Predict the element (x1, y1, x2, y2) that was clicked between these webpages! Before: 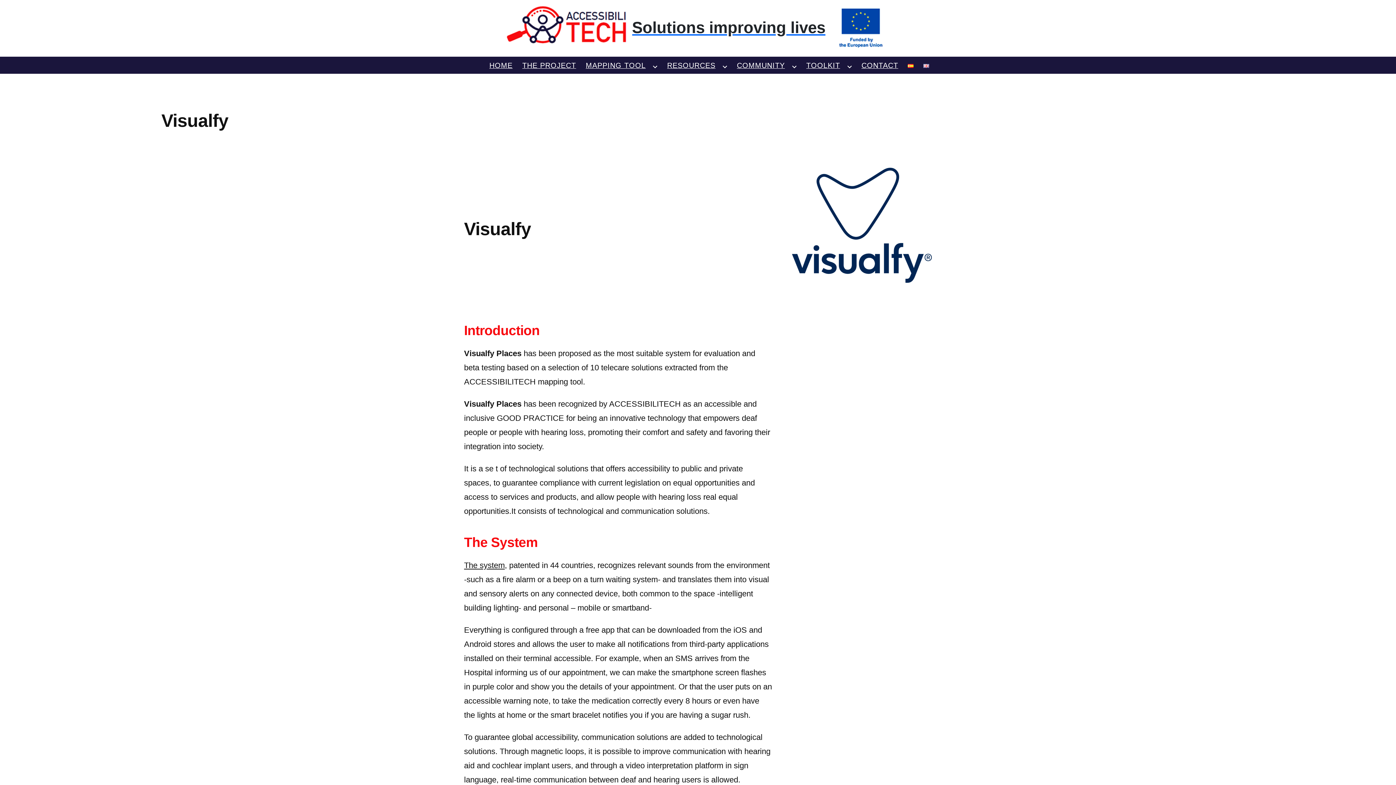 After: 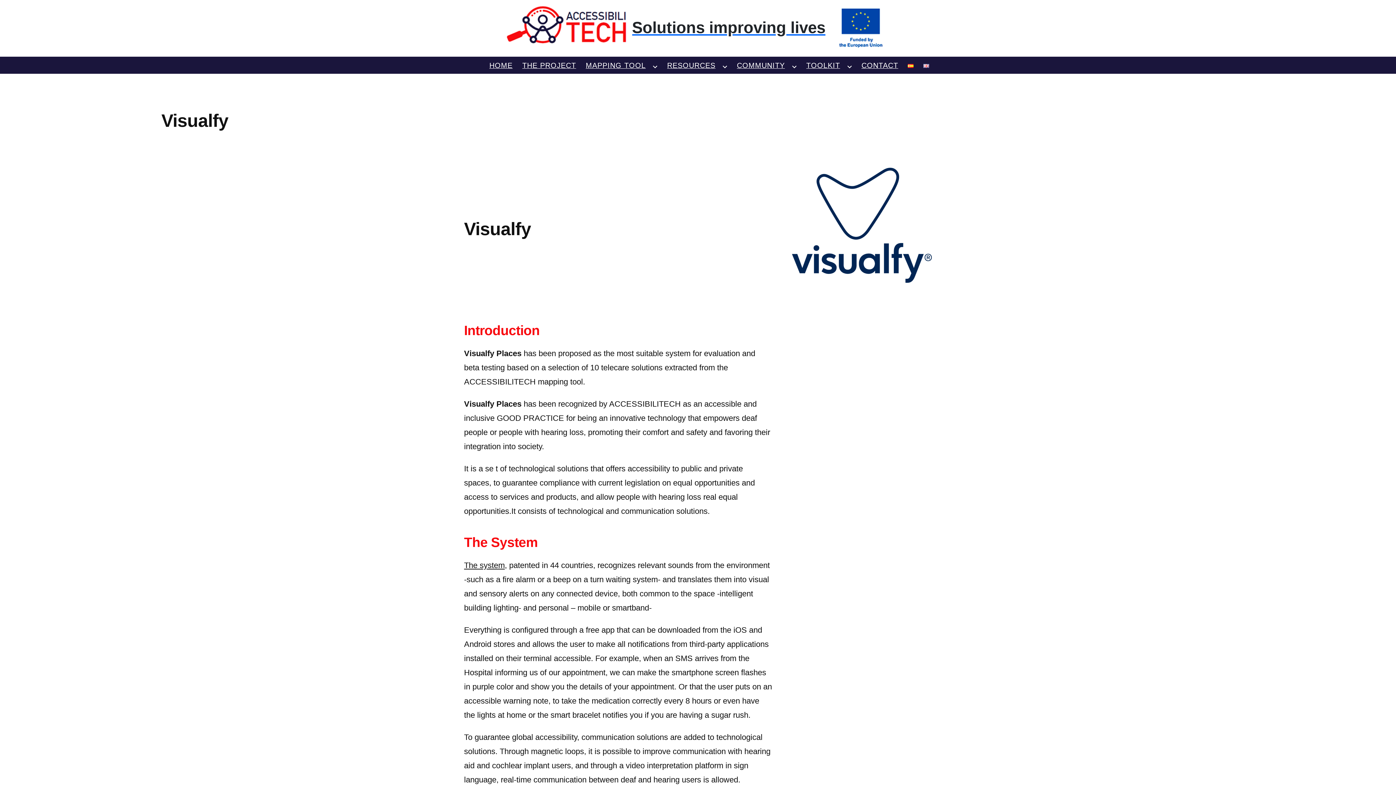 Action: bbox: (790, 60, 798, 69) label: Desplegar submenú